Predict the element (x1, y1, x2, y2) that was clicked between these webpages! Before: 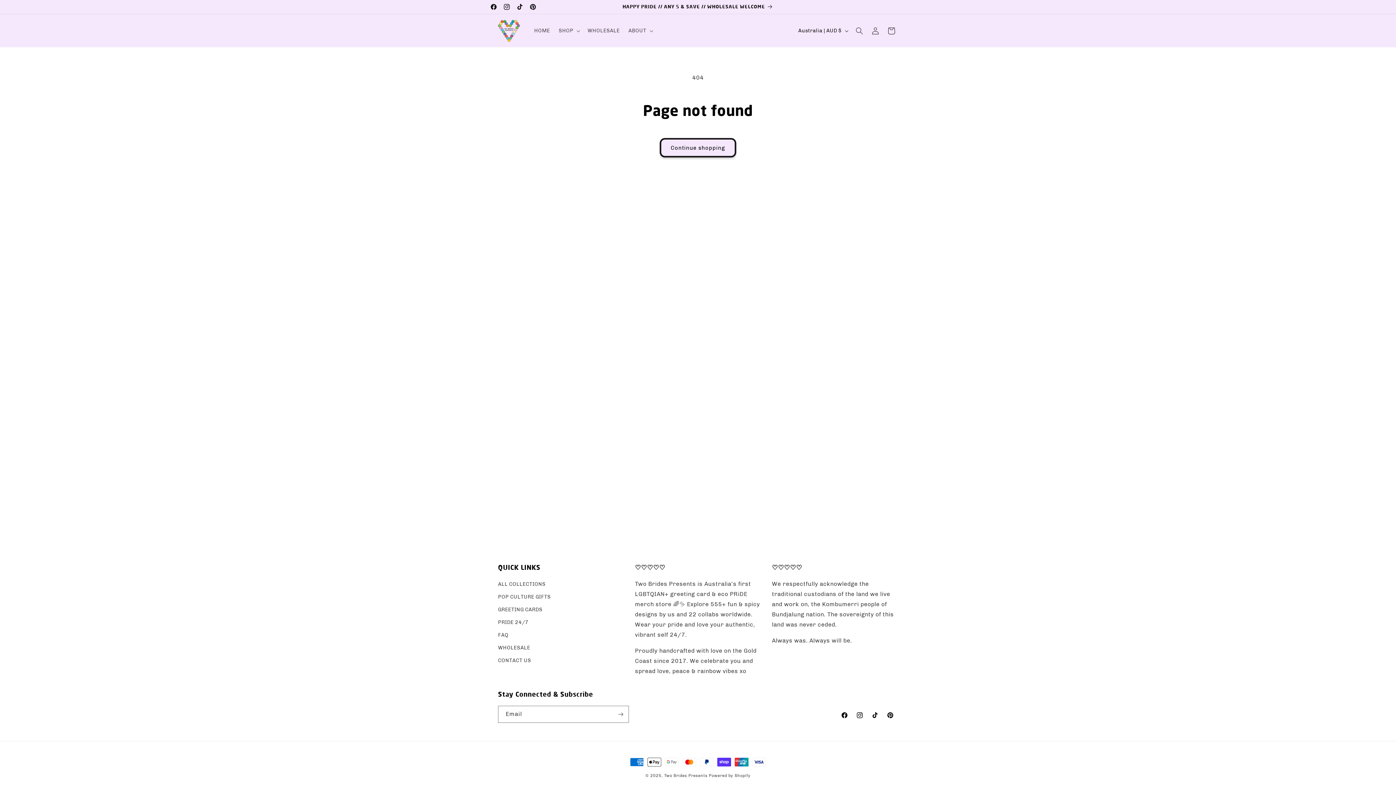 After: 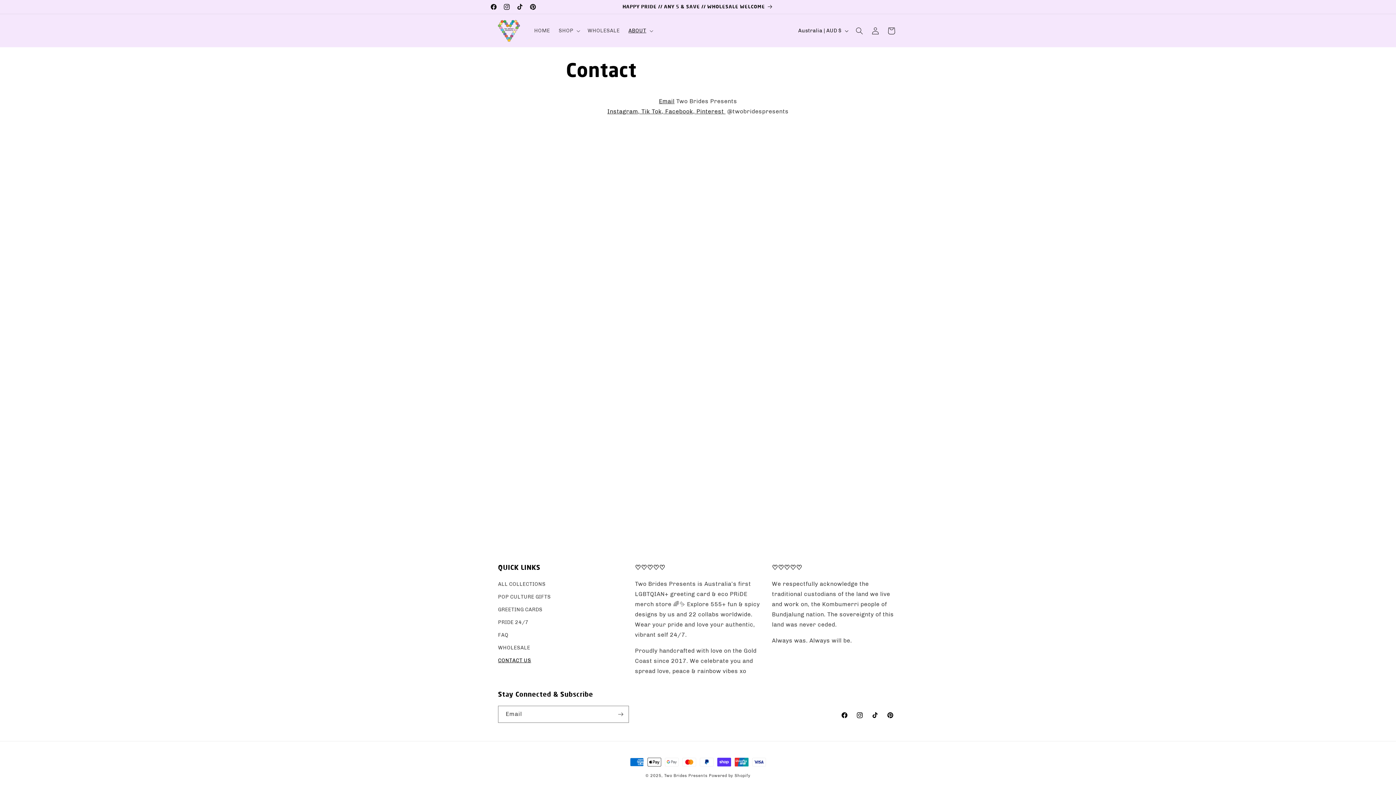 Action: label: CONTACT US bbox: (498, 654, 531, 667)